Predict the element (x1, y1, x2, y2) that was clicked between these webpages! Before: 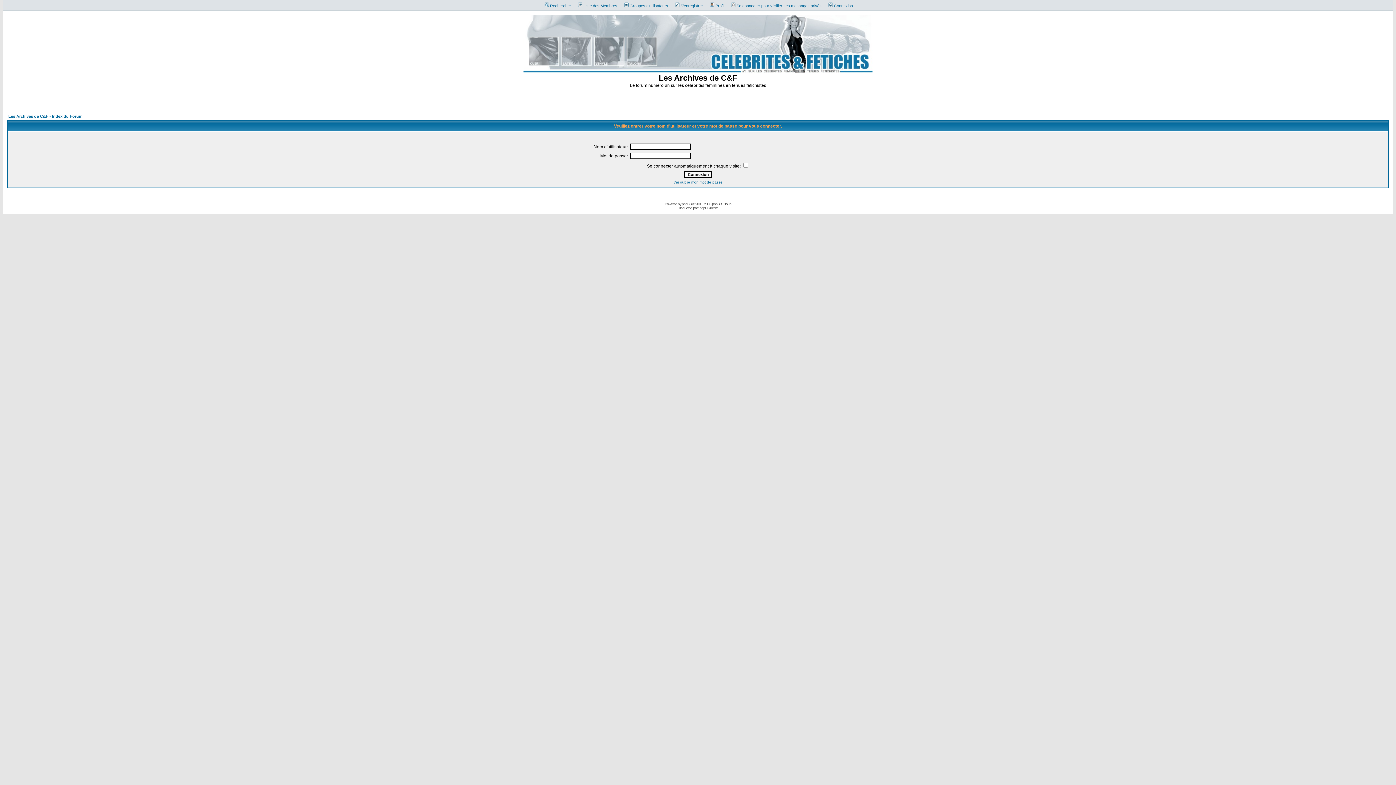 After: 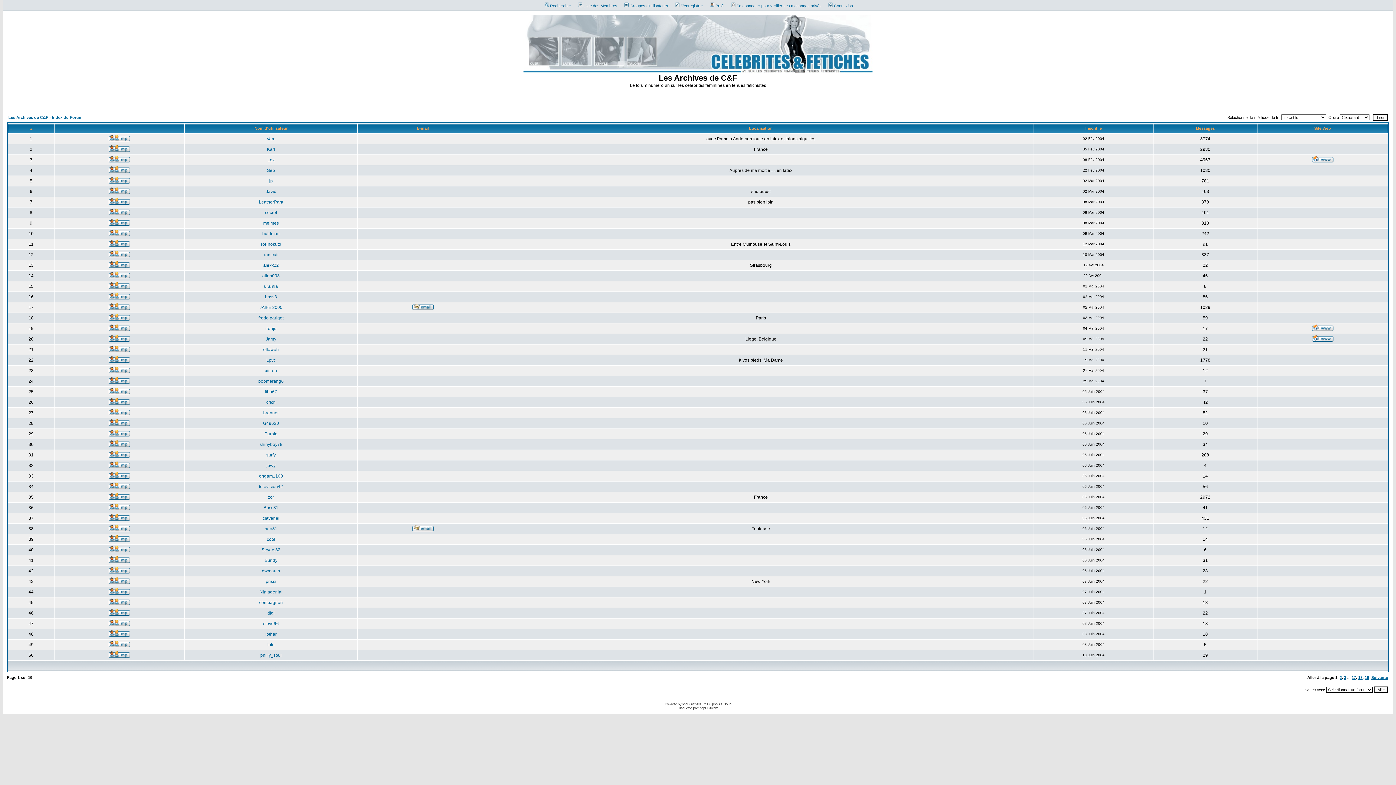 Action: label: Liste des Membres bbox: (574, 3, 617, 8)